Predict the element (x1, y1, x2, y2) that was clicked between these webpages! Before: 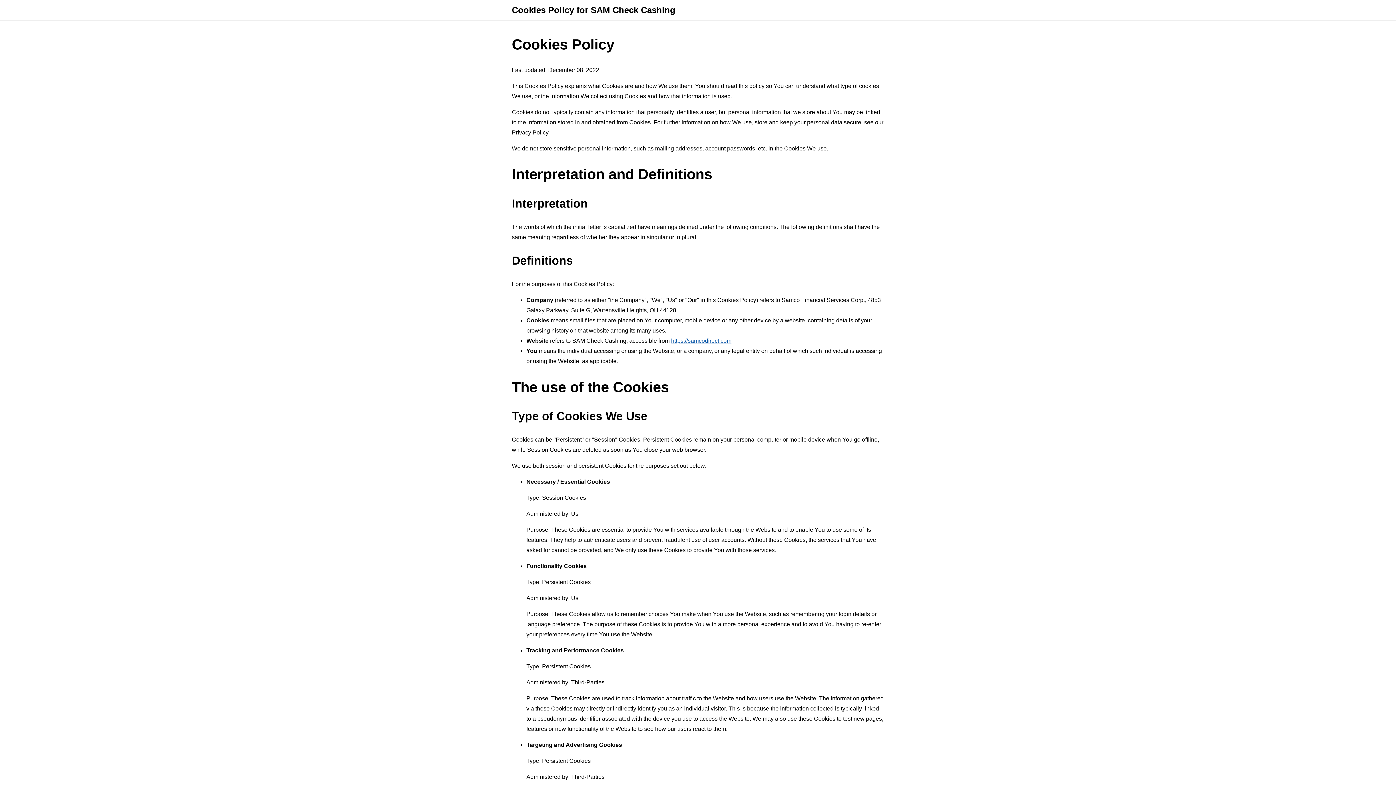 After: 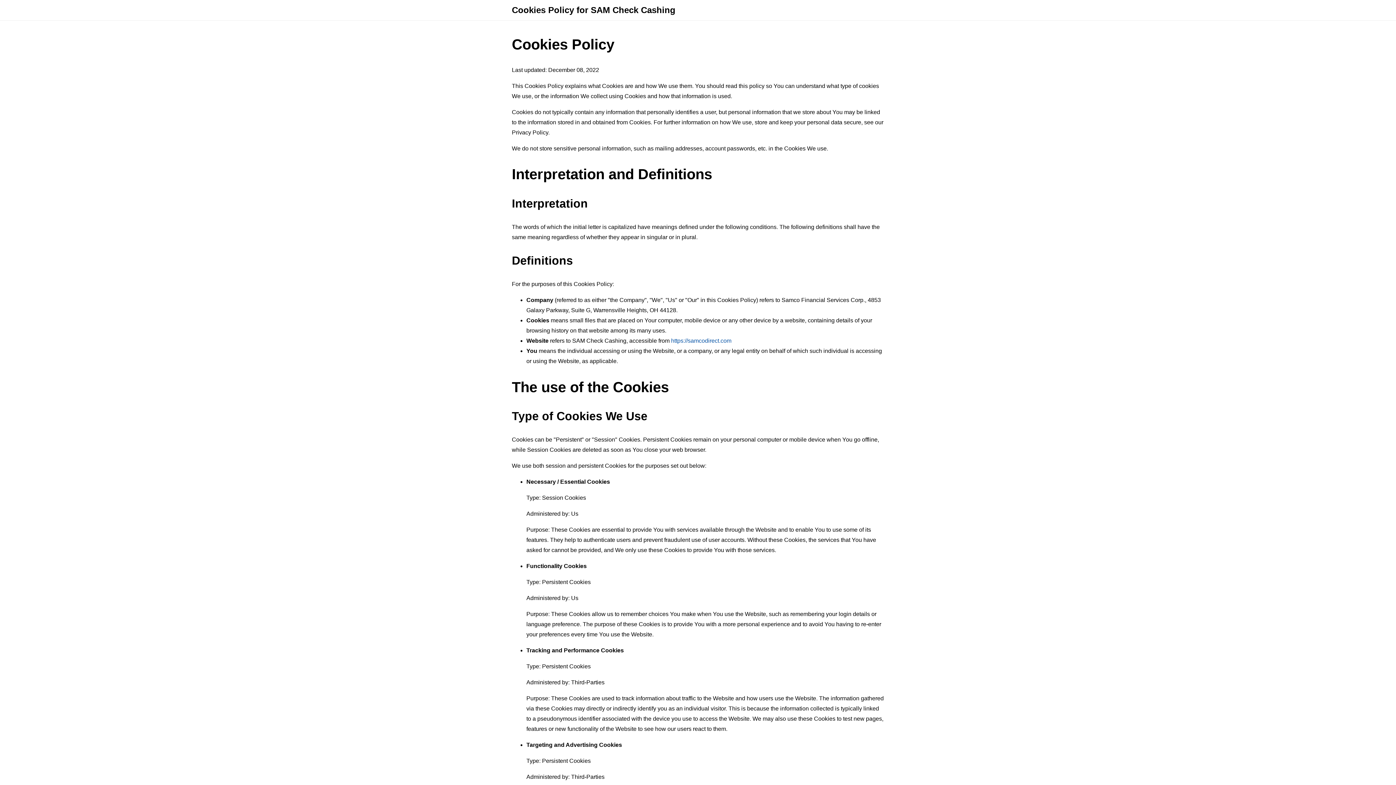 Action: label: https://samcodirect.com bbox: (671, 337, 731, 343)